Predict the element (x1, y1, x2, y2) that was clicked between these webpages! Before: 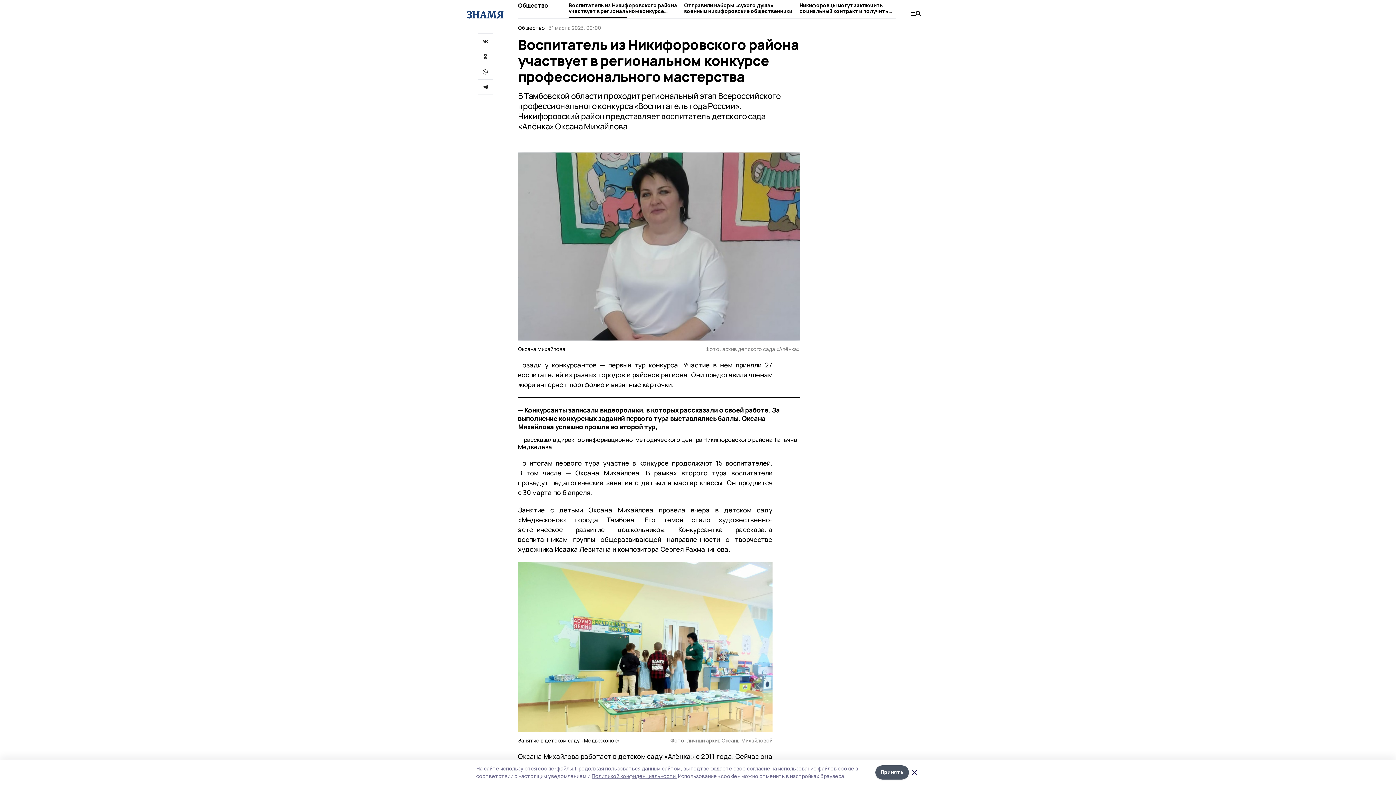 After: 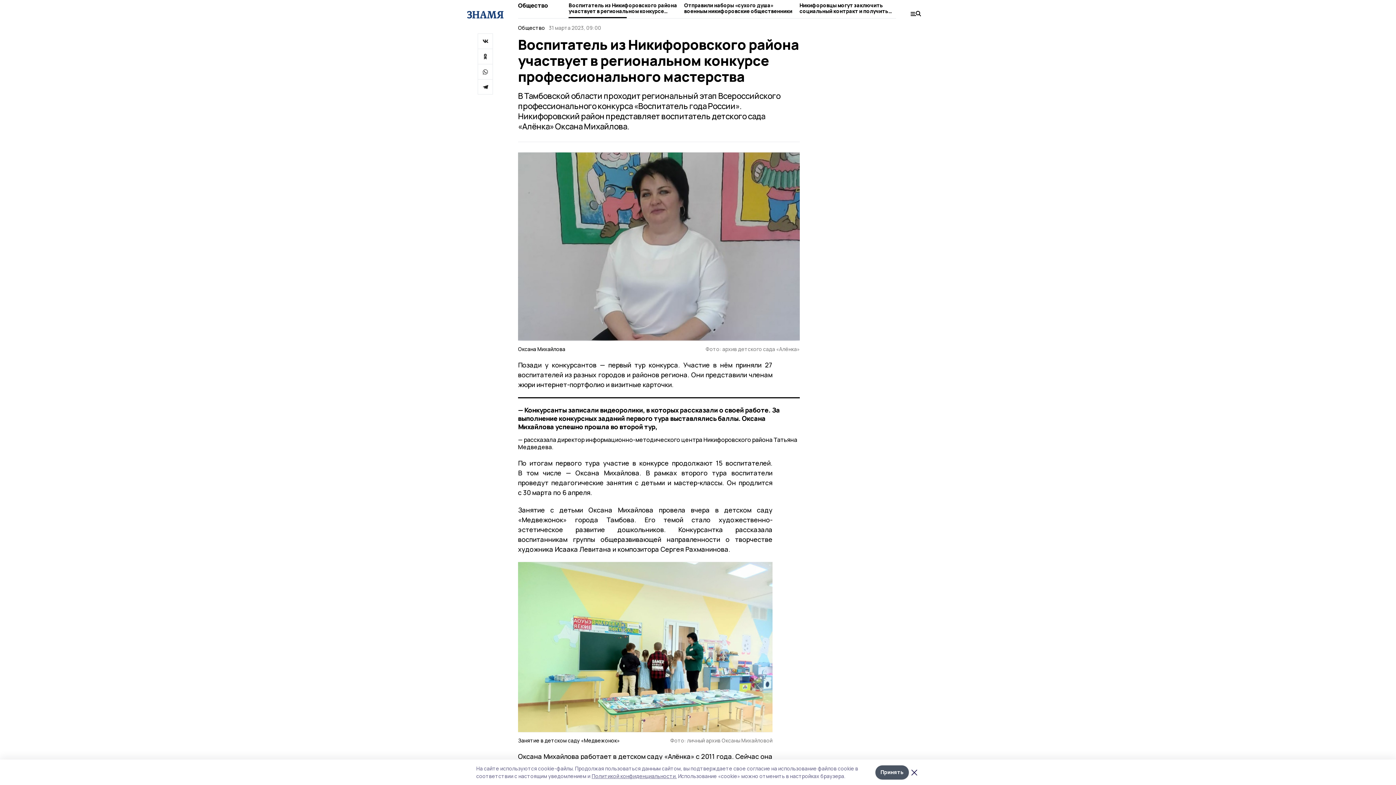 Action: bbox: (477, 79, 493, 94)